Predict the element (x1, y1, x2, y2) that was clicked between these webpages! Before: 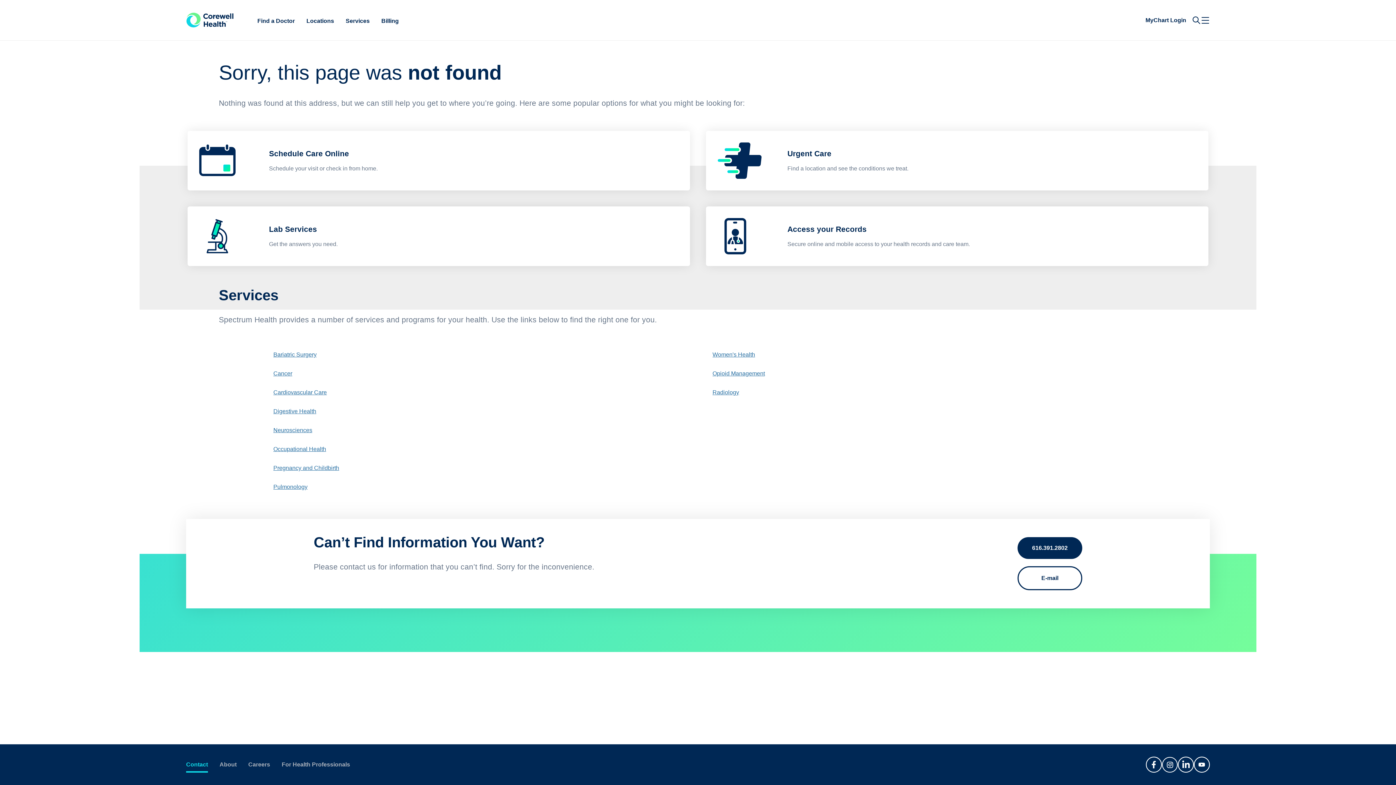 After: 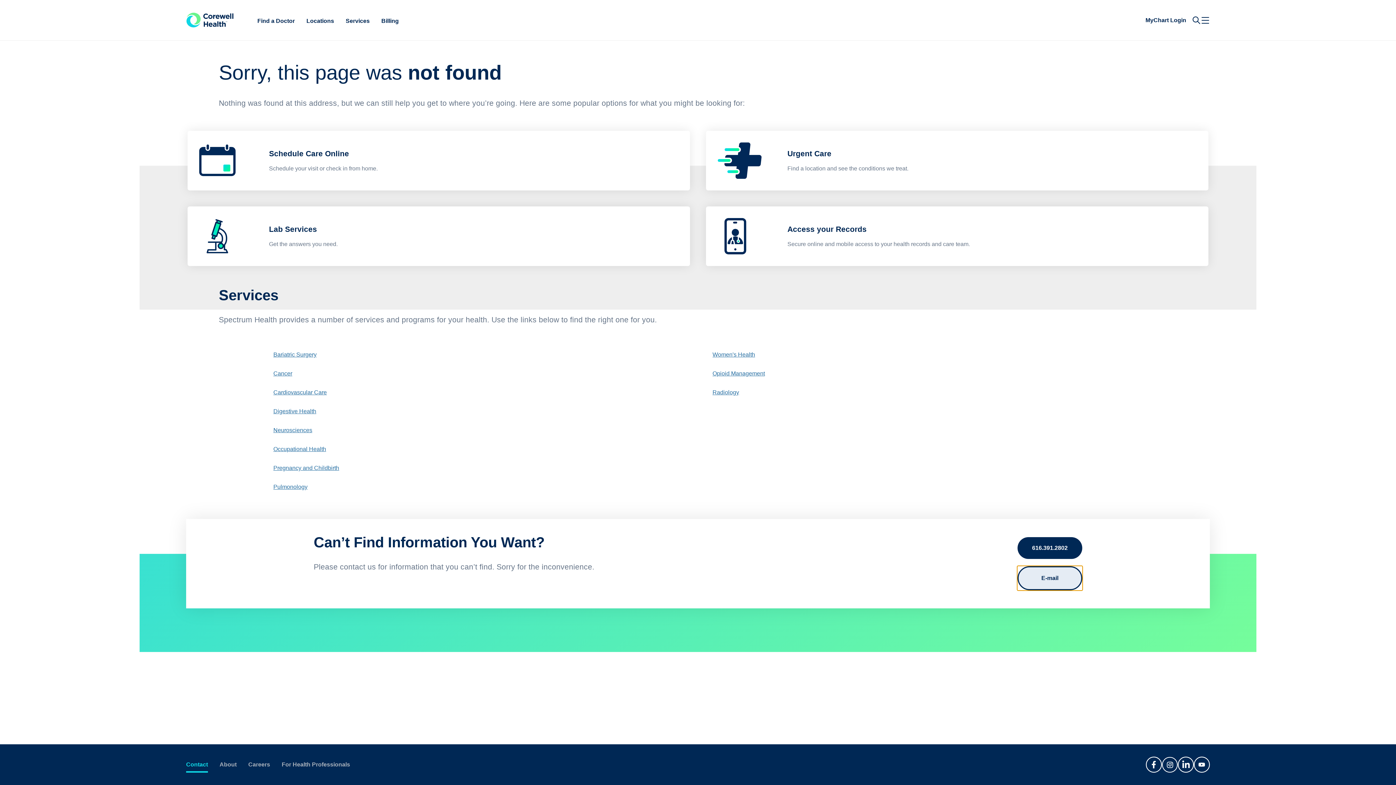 Action: label: E-mail bbox: (1017, 566, 1082, 590)